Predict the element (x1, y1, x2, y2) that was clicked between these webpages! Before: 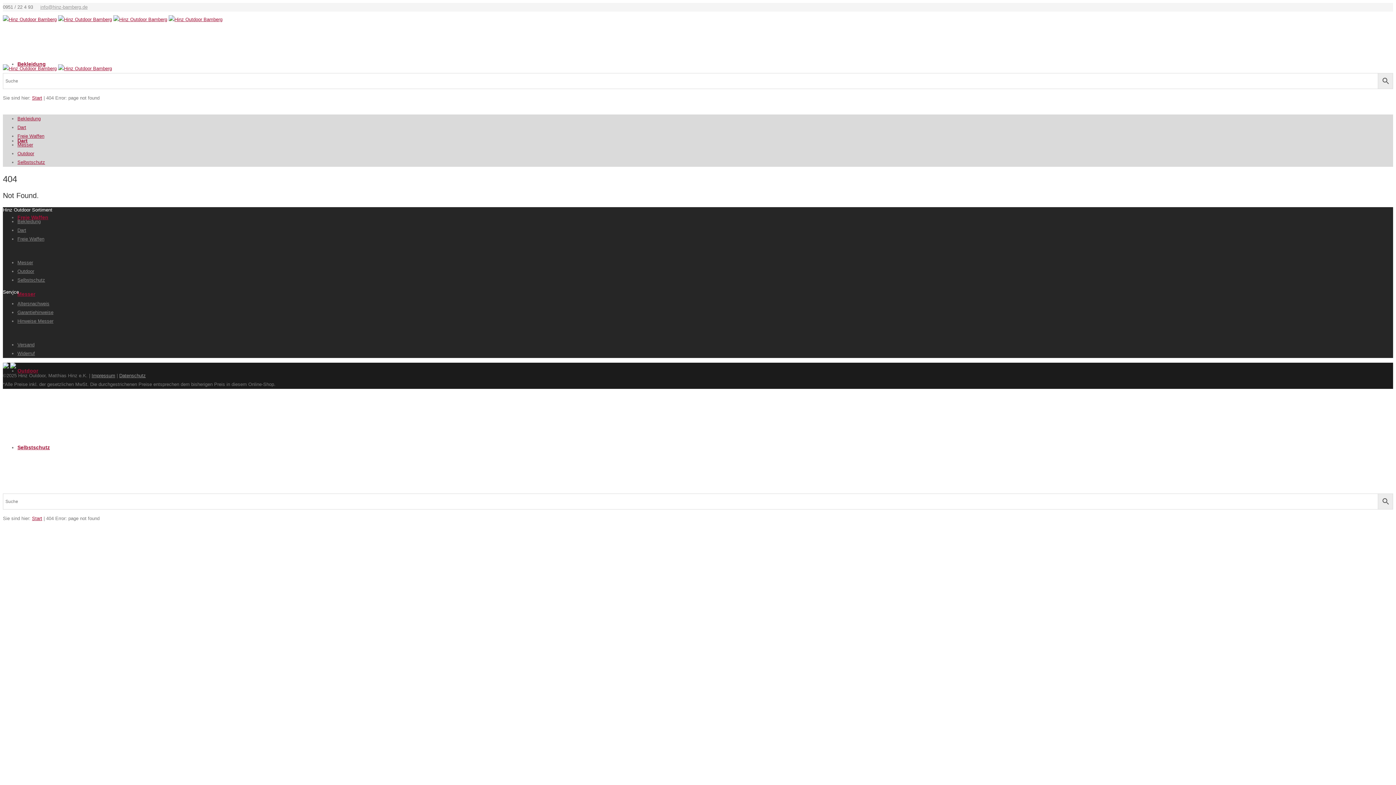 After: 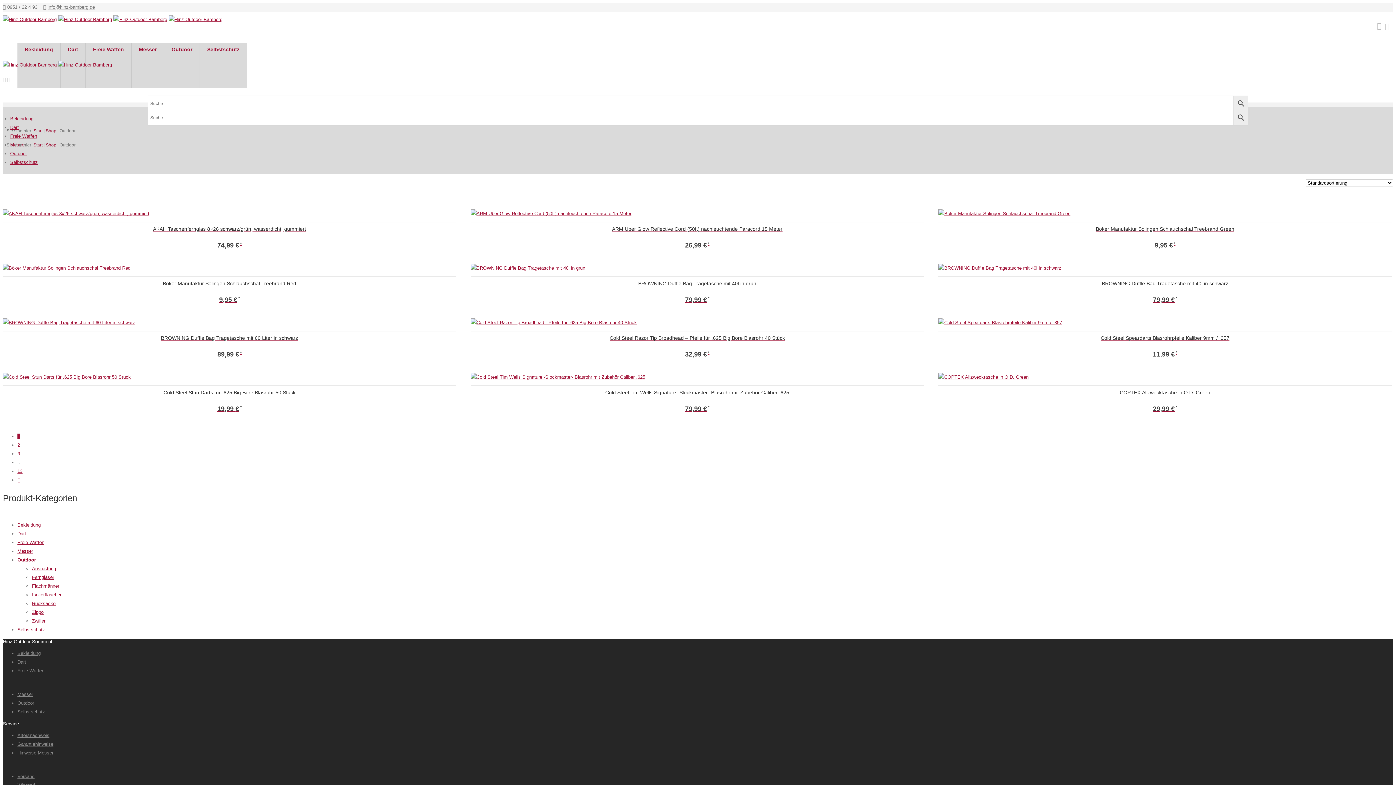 Action: bbox: (17, 368, 38, 373) label: Outdoor